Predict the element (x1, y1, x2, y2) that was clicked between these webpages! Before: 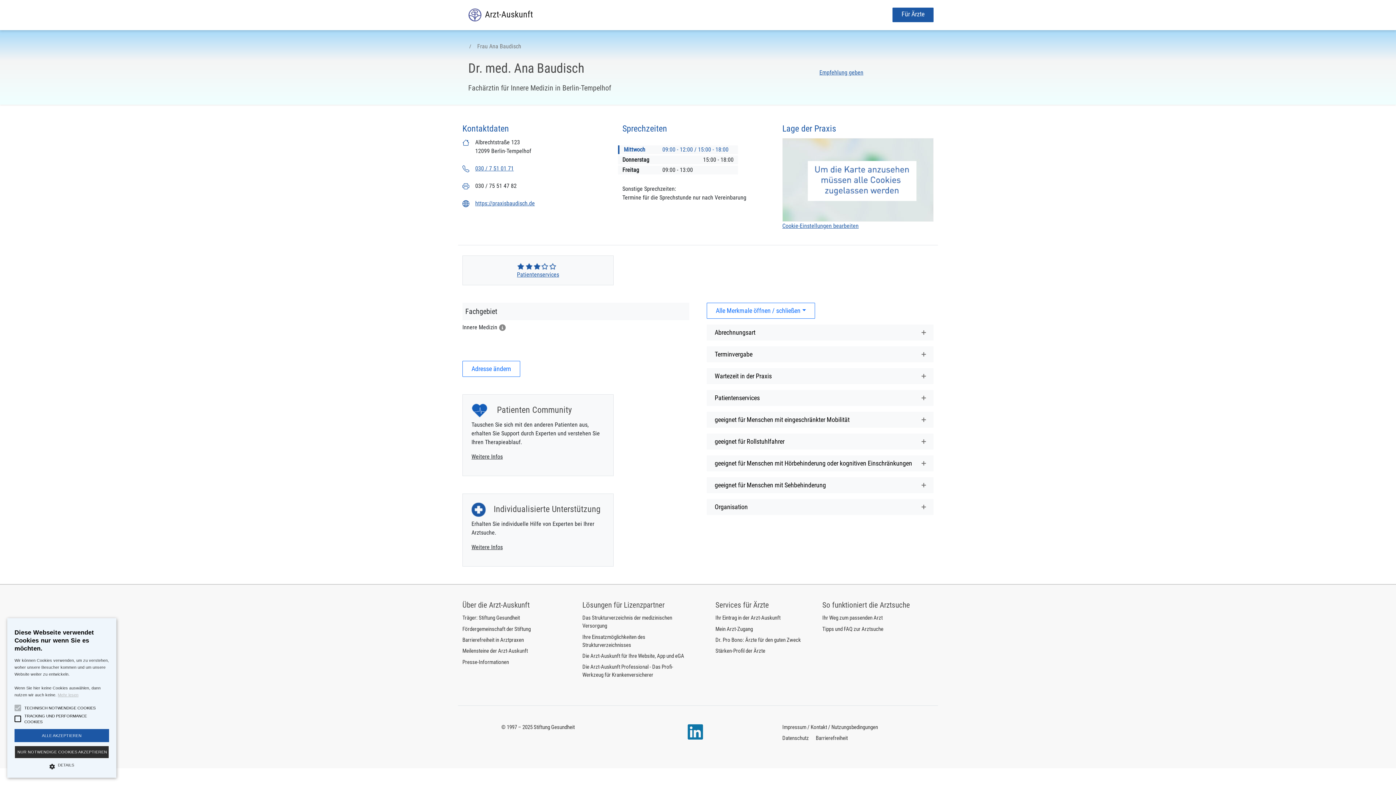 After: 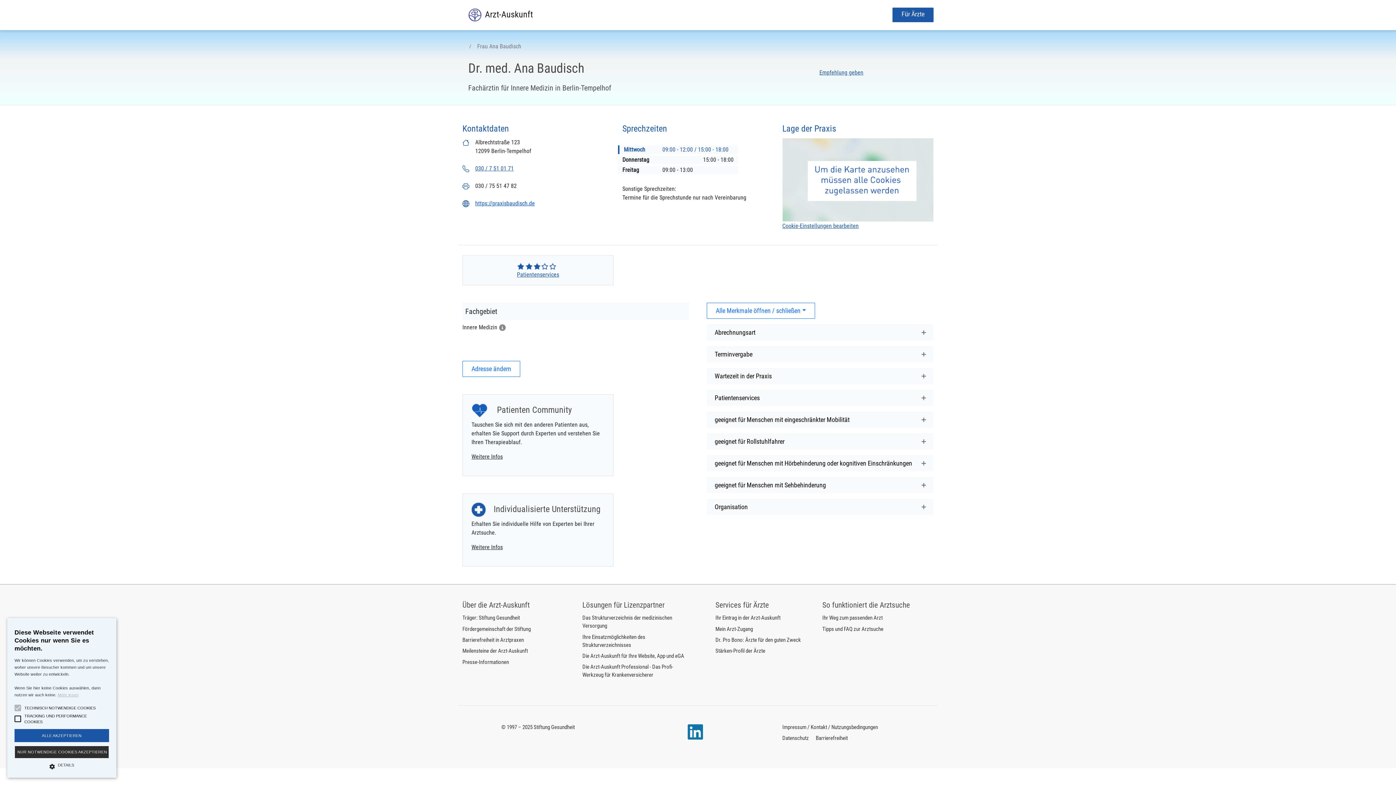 Action: label: https://praxisbaudisch.de bbox: (475, 200, 534, 206)